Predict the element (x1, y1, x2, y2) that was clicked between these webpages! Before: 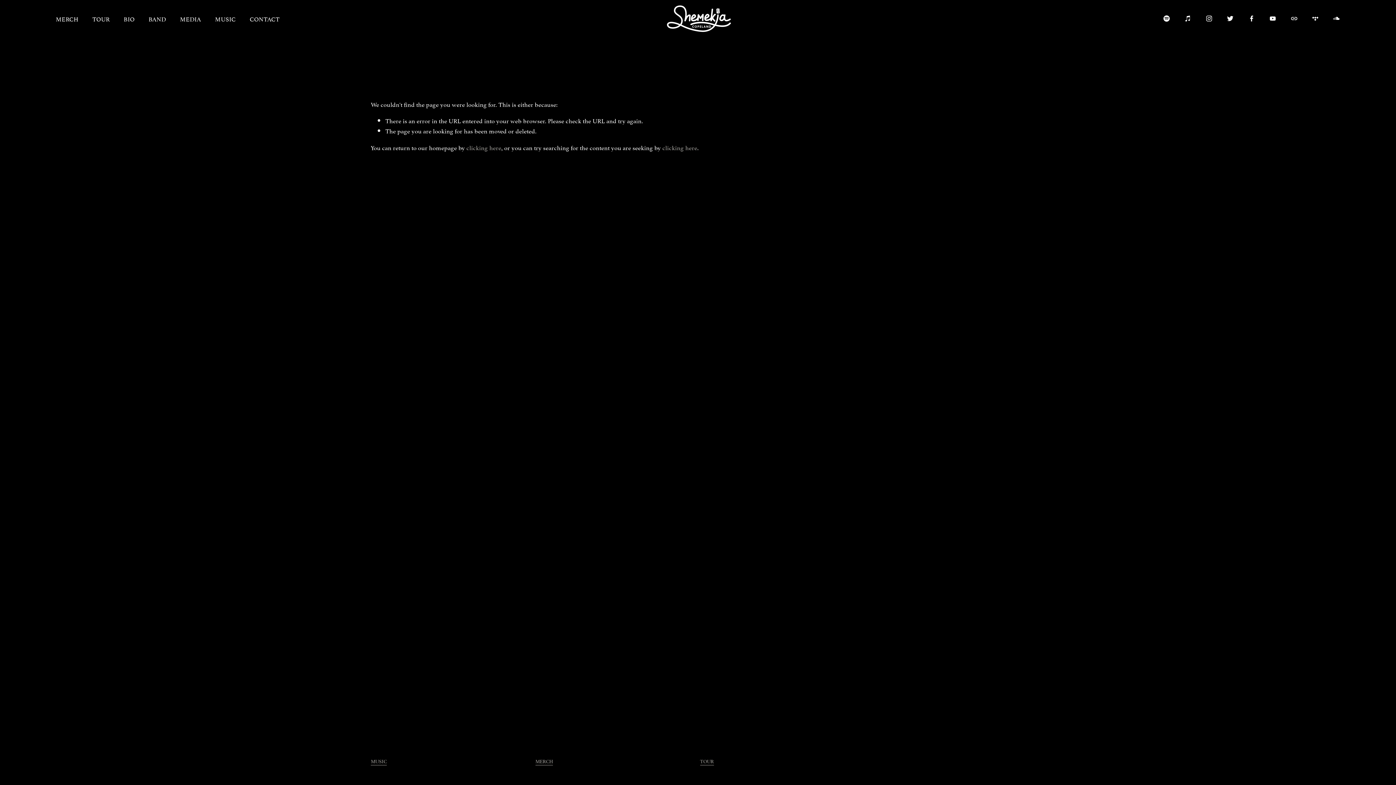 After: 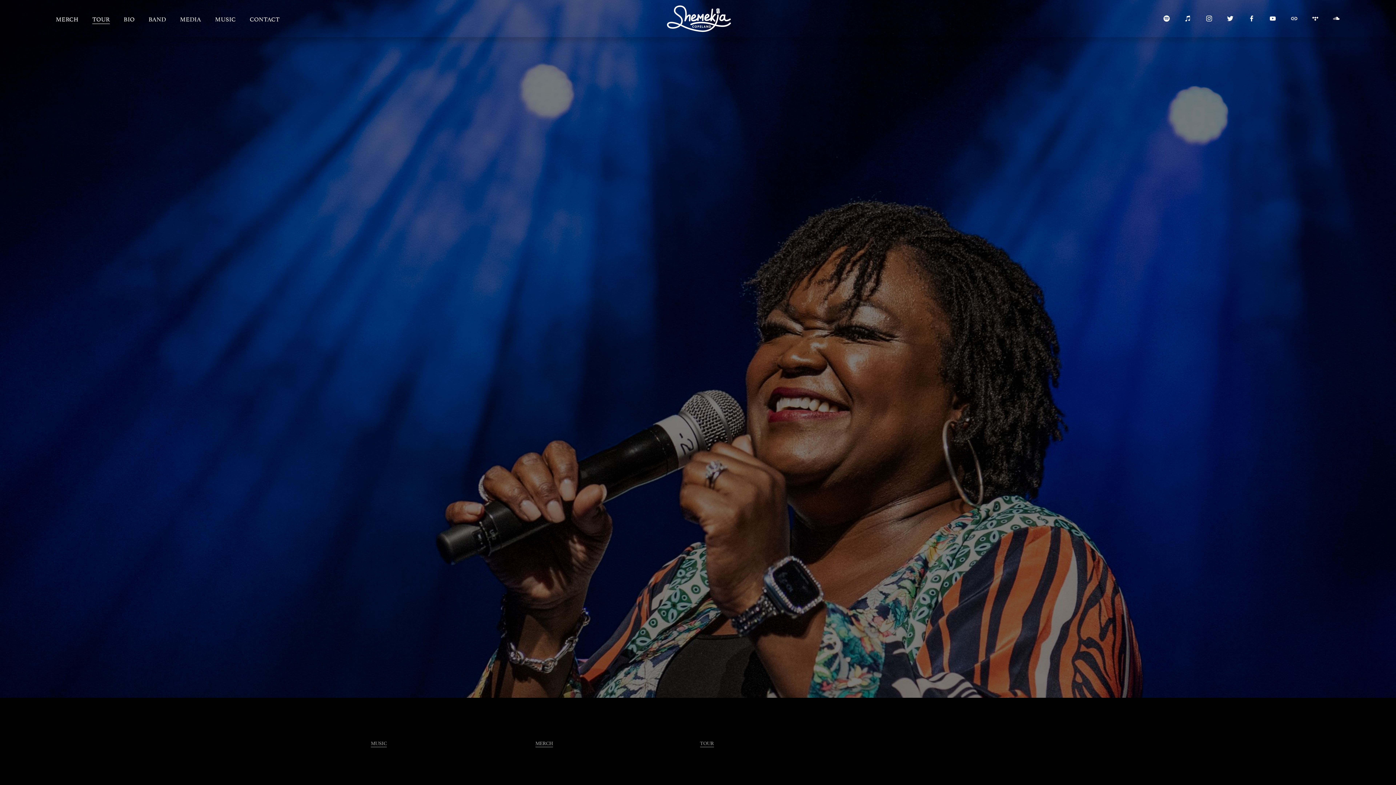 Action: label: TOUR bbox: (92, 12, 109, 24)